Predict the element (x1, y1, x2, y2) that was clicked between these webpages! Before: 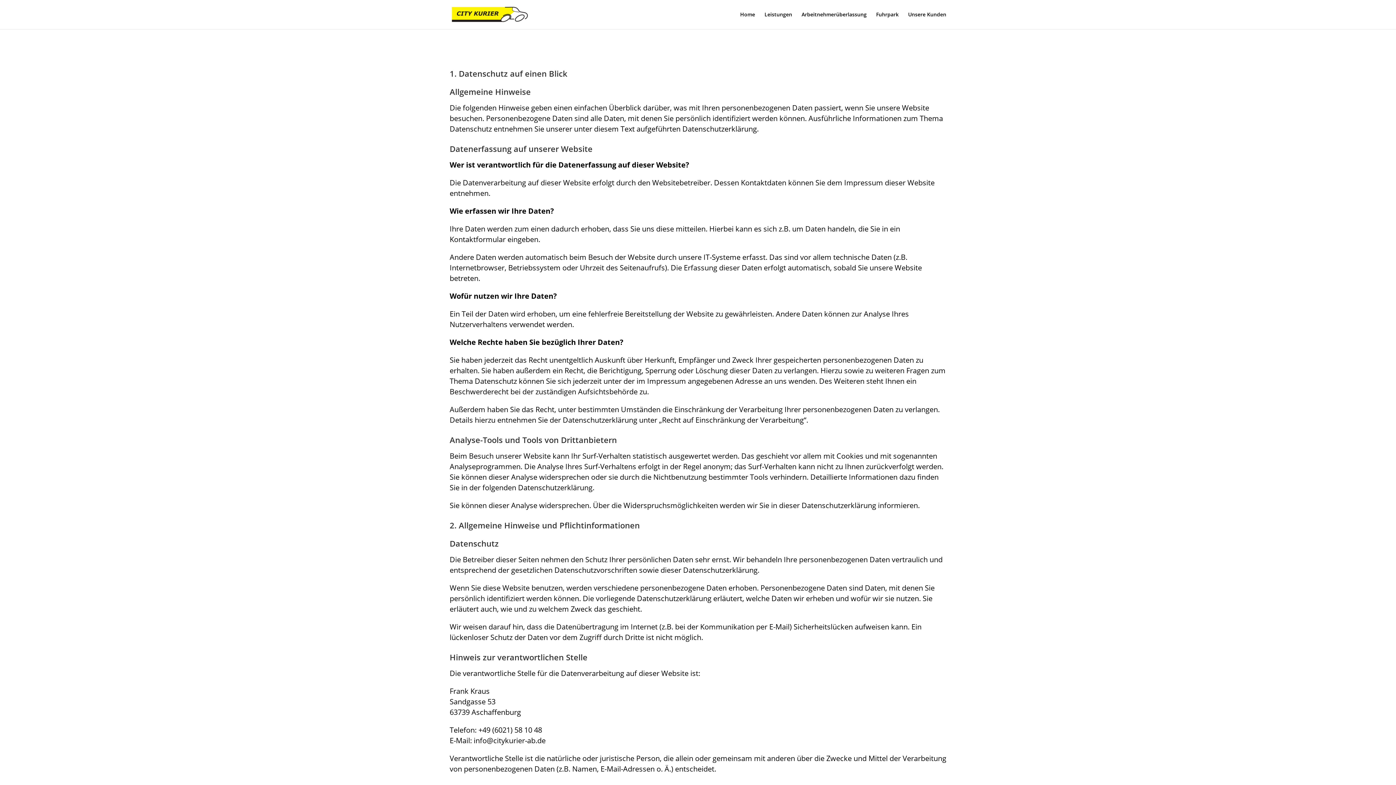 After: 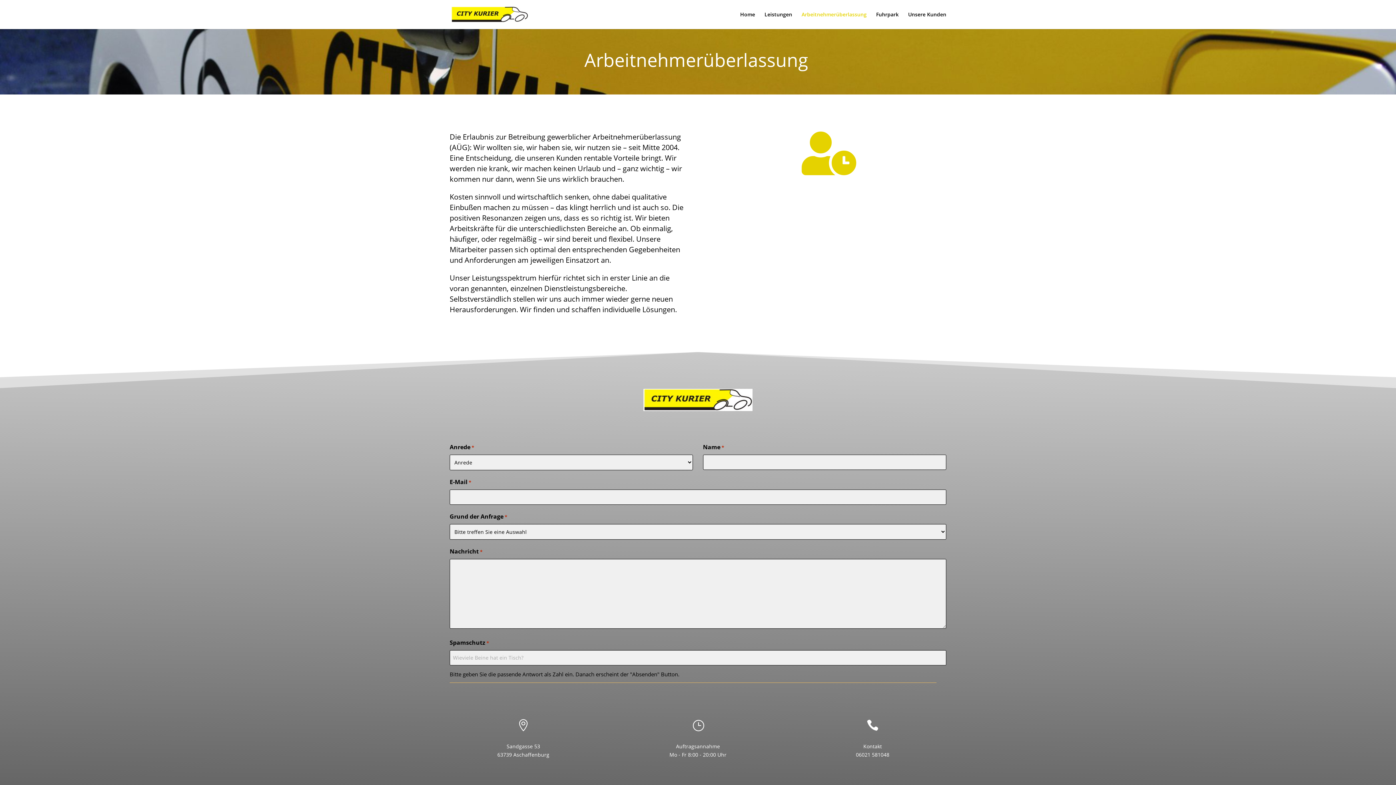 Action: bbox: (801, 12, 866, 29) label: Arbeitnehmerüberlassung